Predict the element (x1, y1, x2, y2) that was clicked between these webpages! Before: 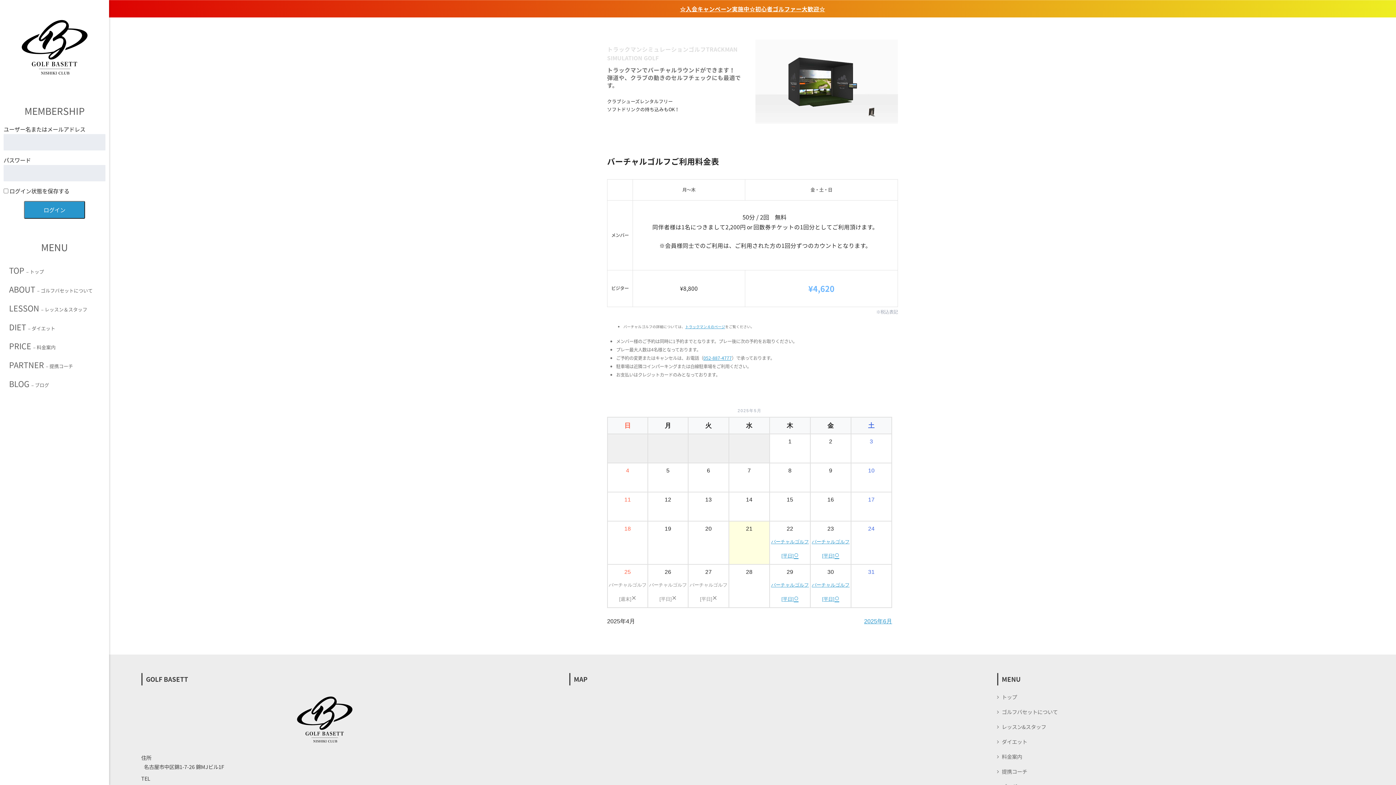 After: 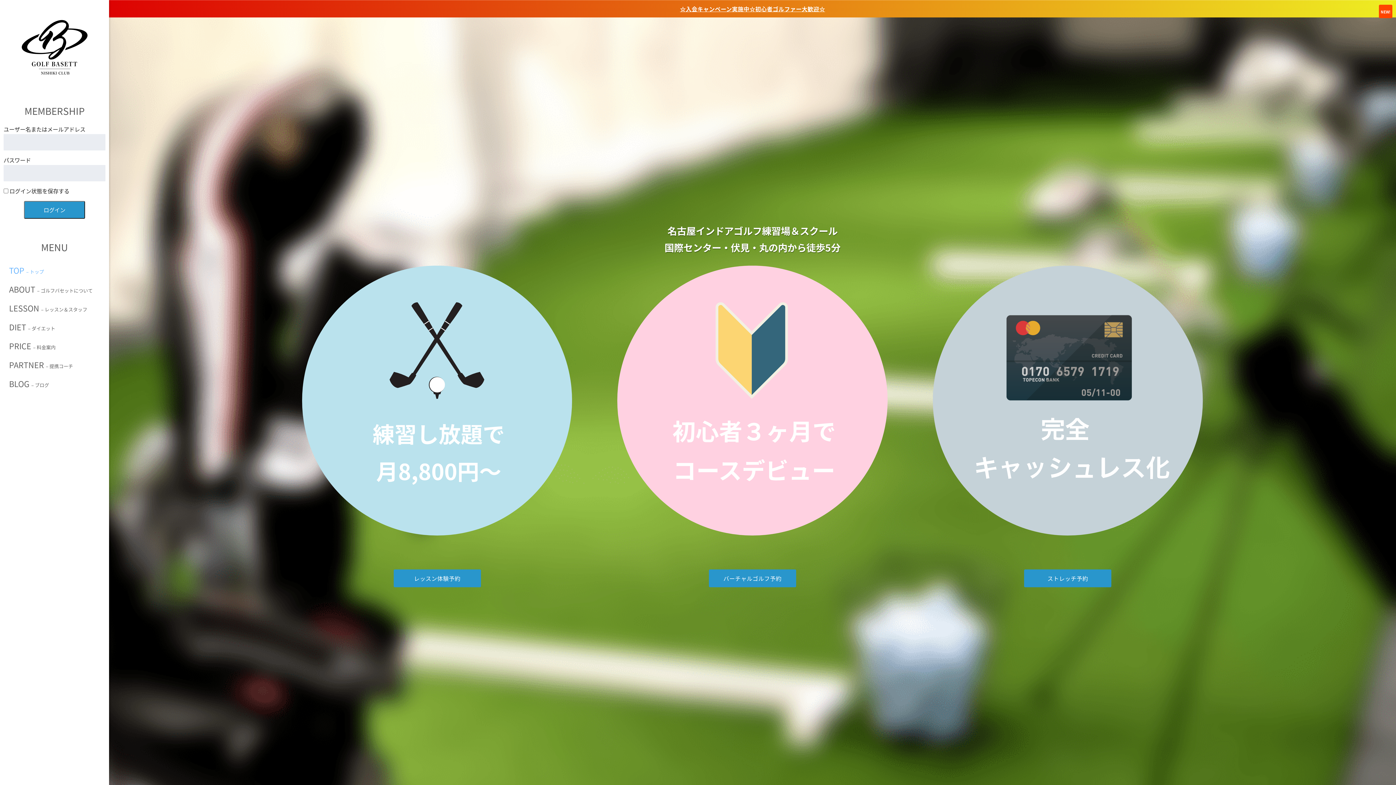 Action: label: TOP – トップ bbox: (3, 260, 105, 279)